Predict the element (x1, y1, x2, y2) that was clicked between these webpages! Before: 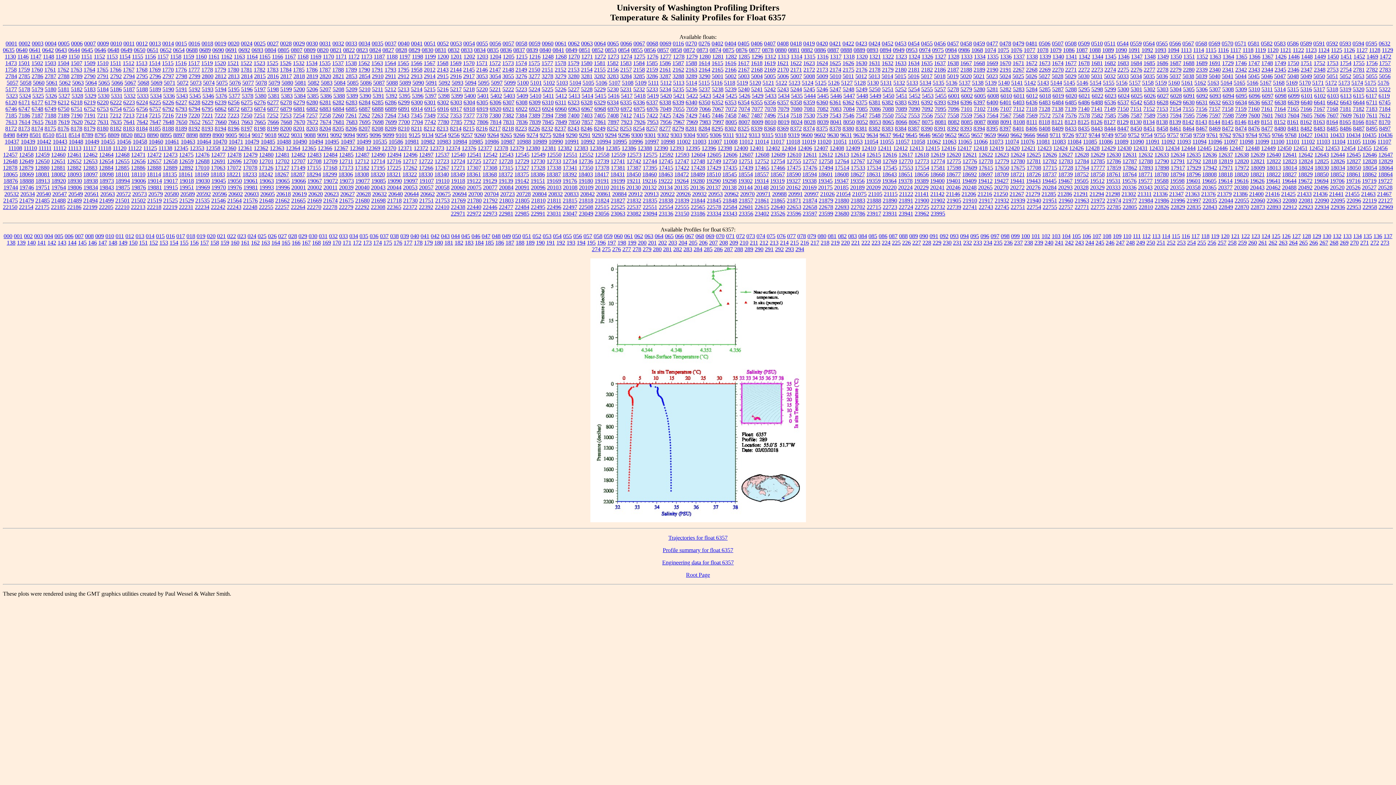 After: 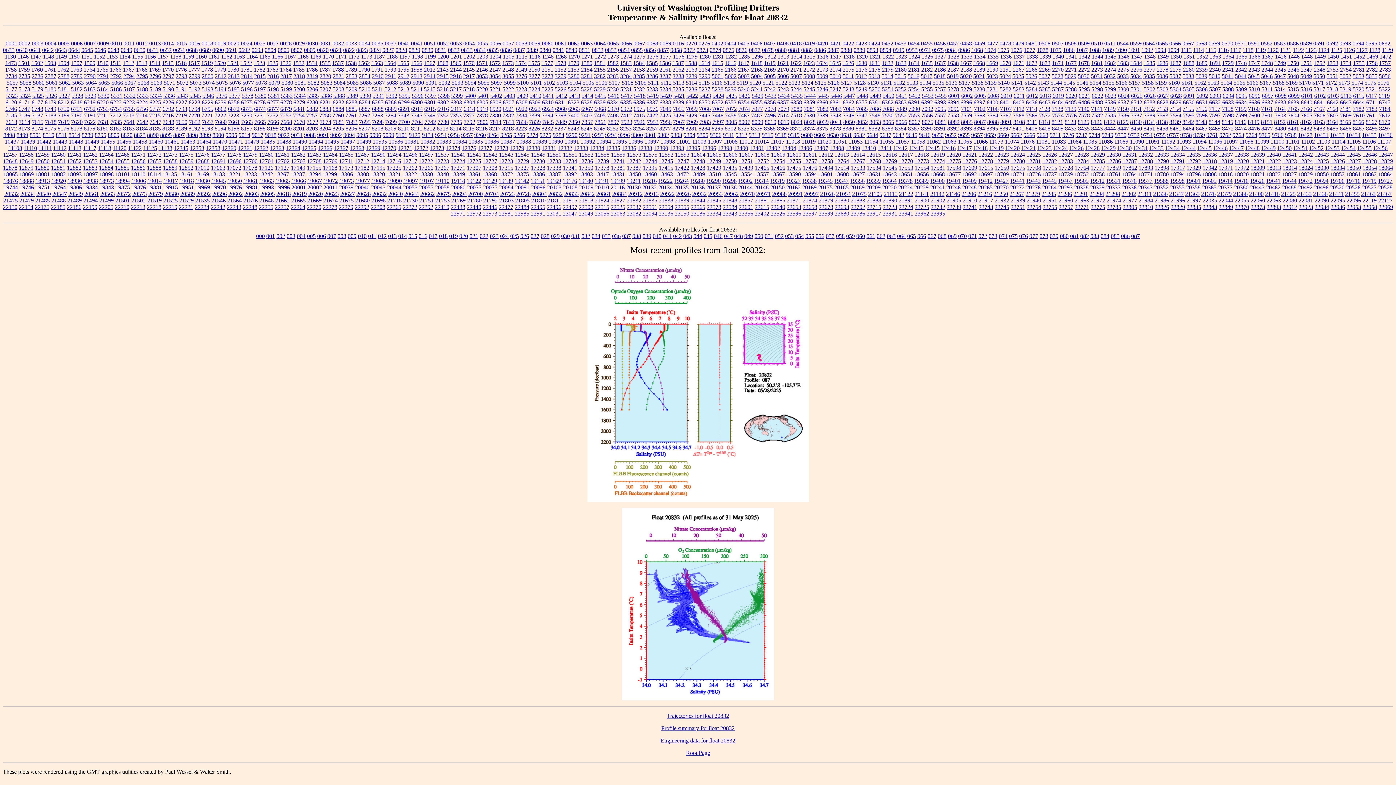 Action: bbox: (548, 190, 562, 197) label: 20832